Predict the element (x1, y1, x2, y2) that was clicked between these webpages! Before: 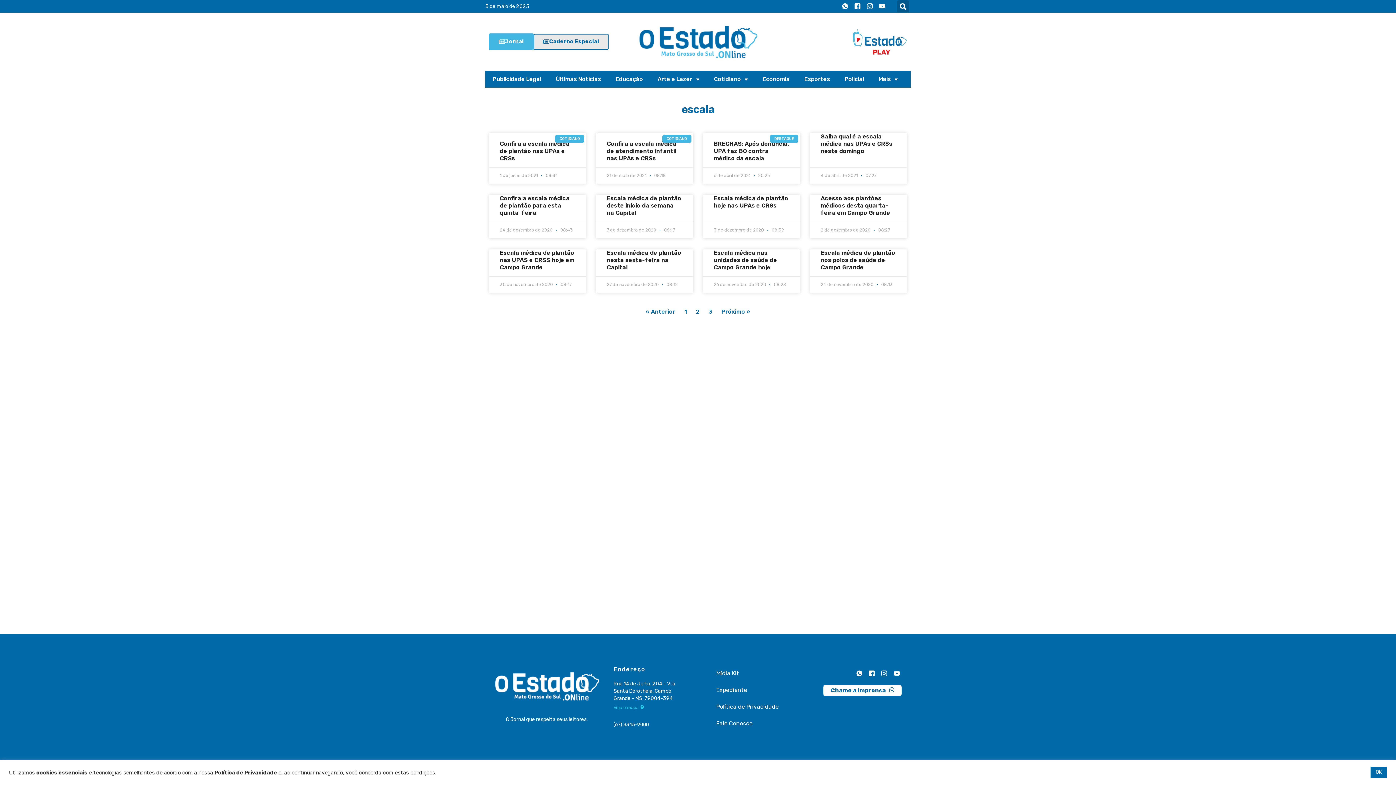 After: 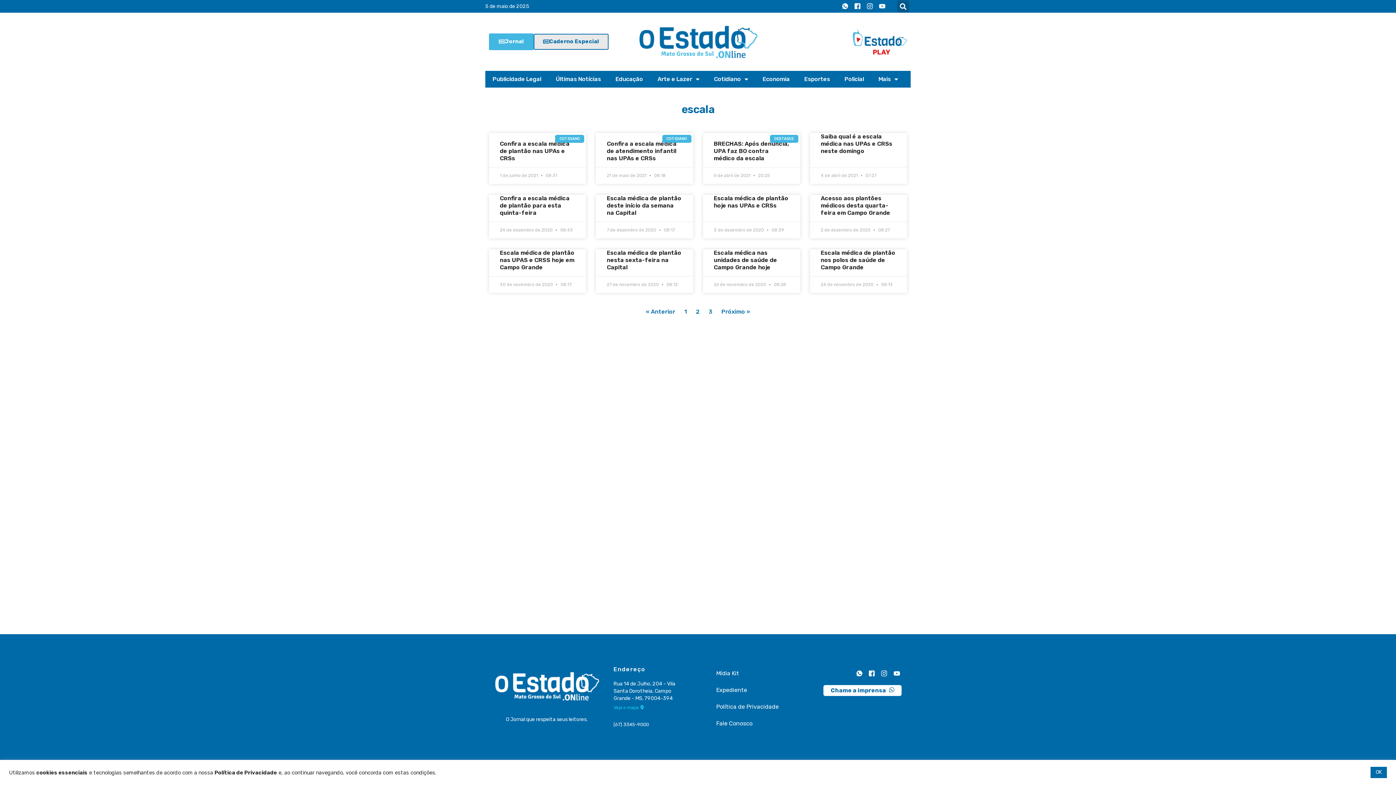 Action: bbox: (613, 721, 687, 728) label: (67) 3345-9000